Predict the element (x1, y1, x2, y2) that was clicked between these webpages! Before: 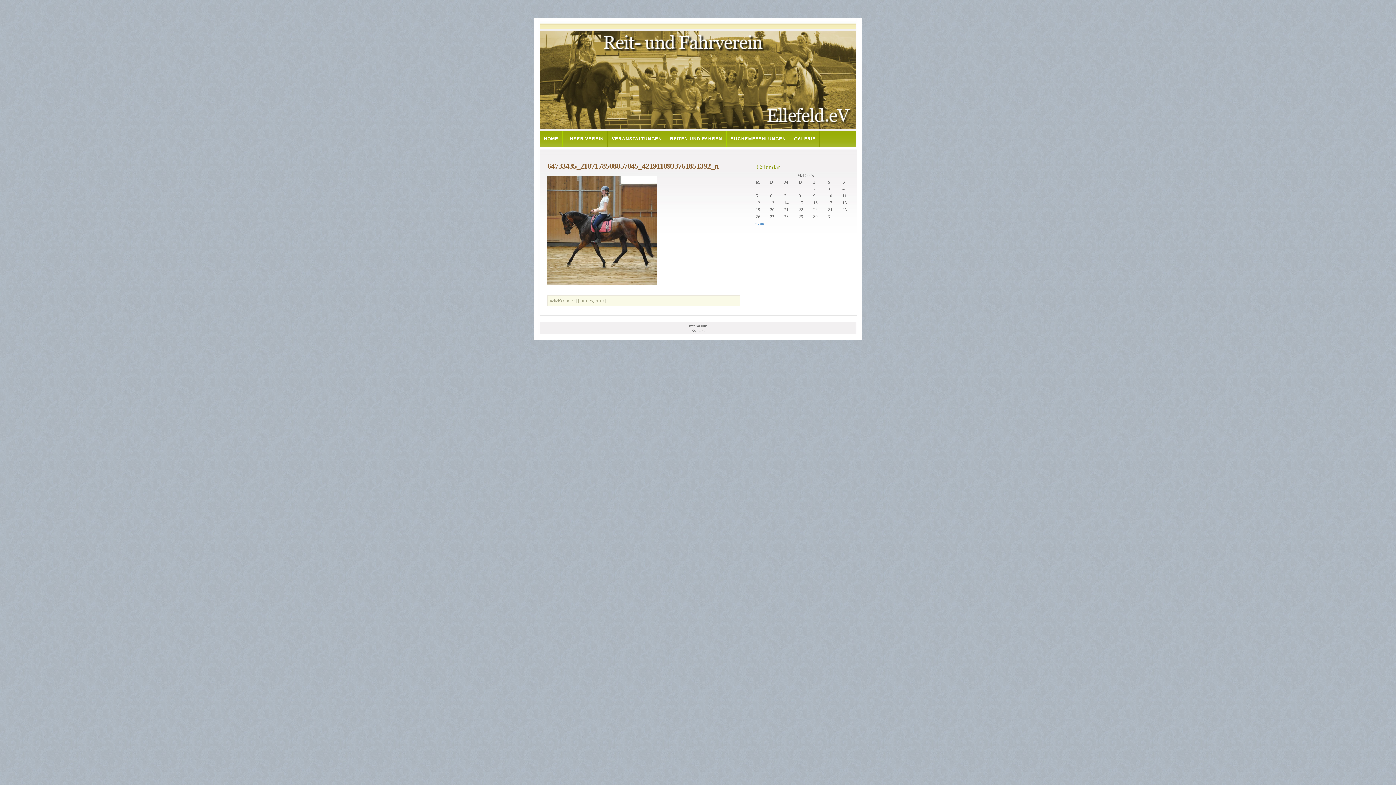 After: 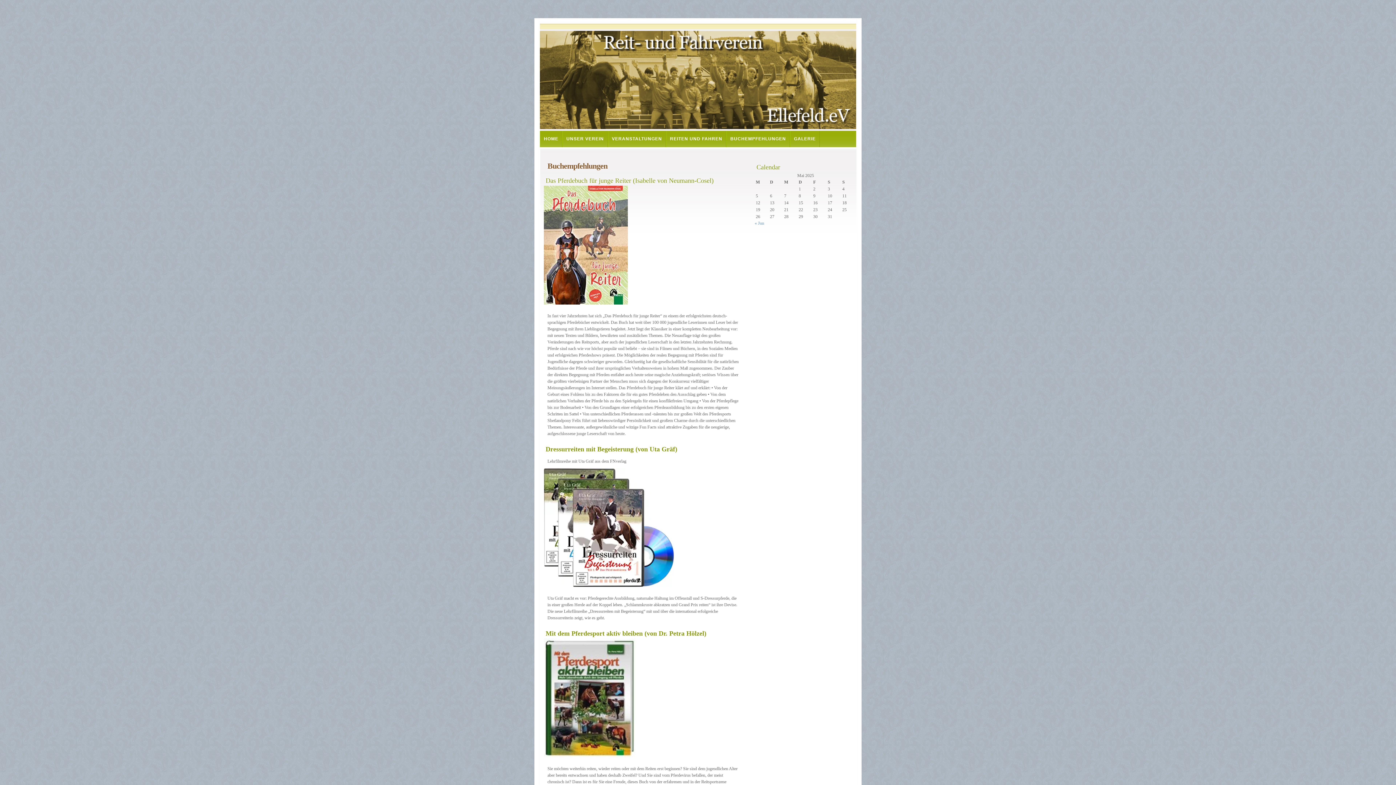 Action: label: BUCHEMPFEHLUNGEN bbox: (726, 130, 790, 147)